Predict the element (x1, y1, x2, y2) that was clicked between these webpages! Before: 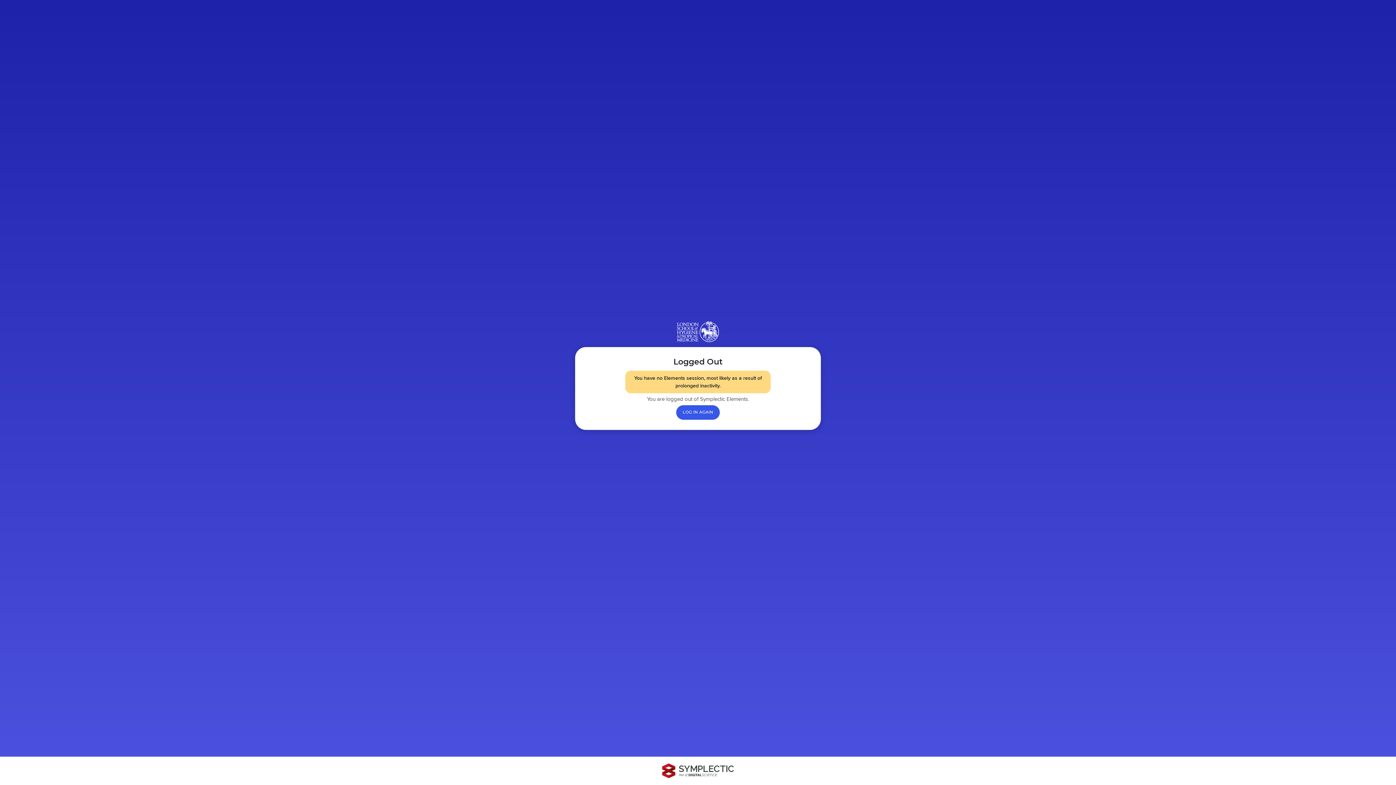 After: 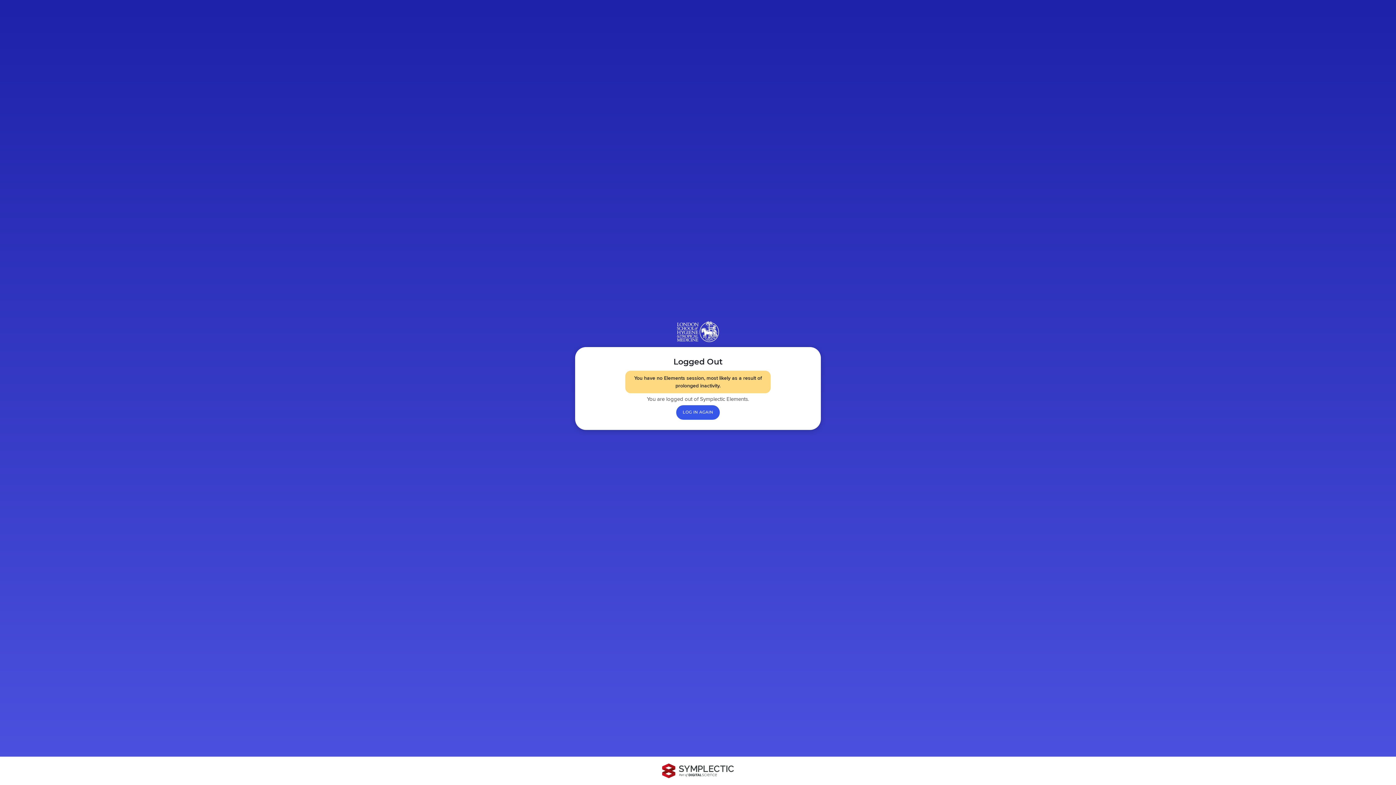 Action: label: Symplectic: part of Digital Science bbox: (656, 764, 740, 778)